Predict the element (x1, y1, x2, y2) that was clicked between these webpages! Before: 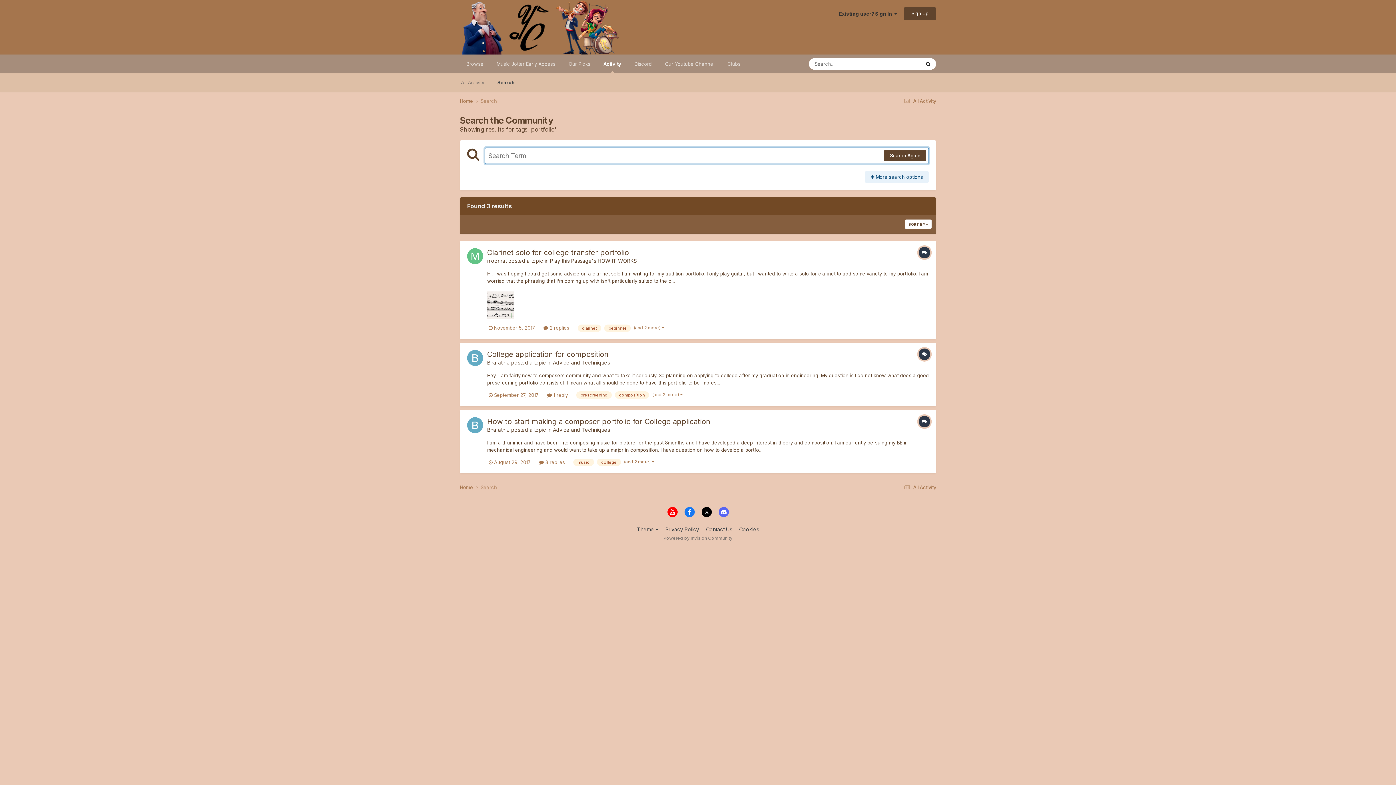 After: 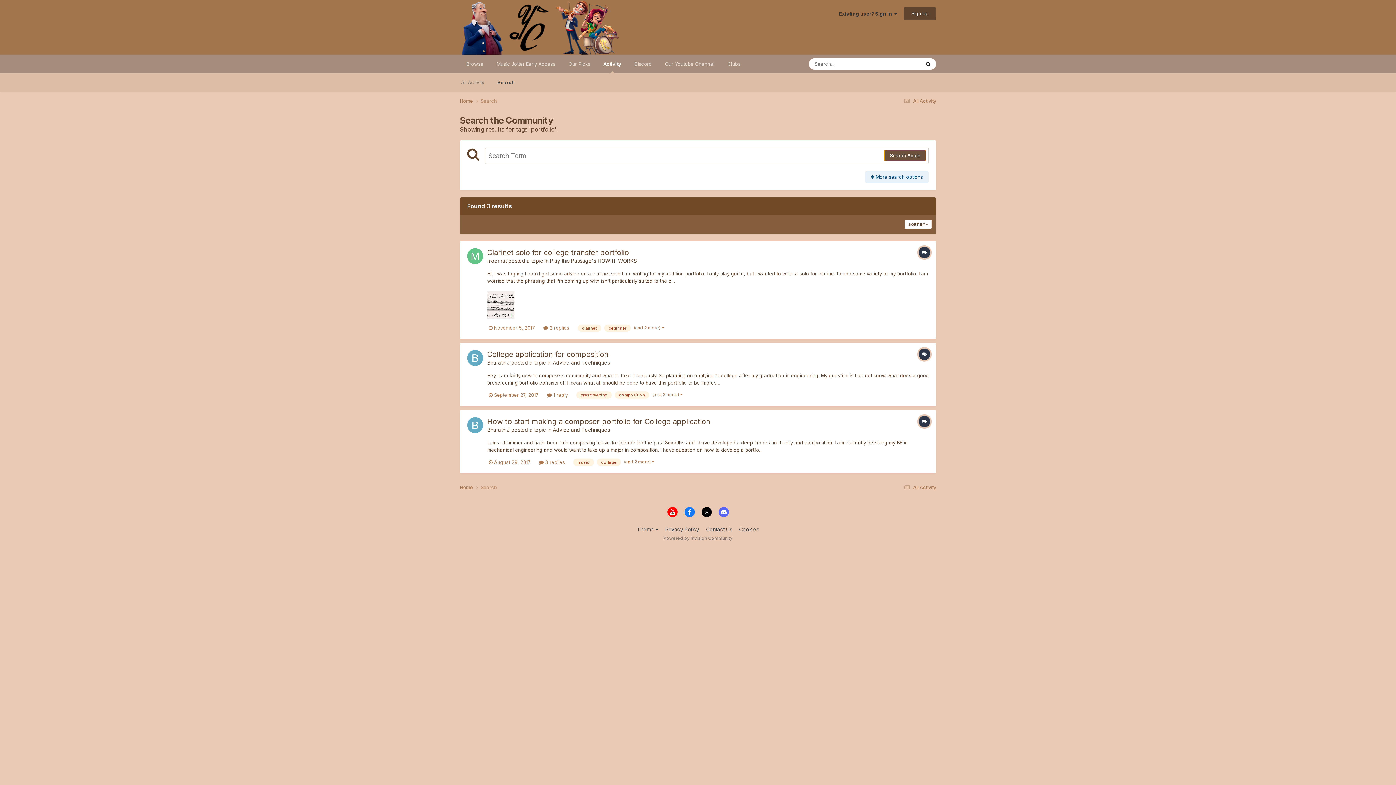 Action: label: Search Again bbox: (884, 149, 926, 161)